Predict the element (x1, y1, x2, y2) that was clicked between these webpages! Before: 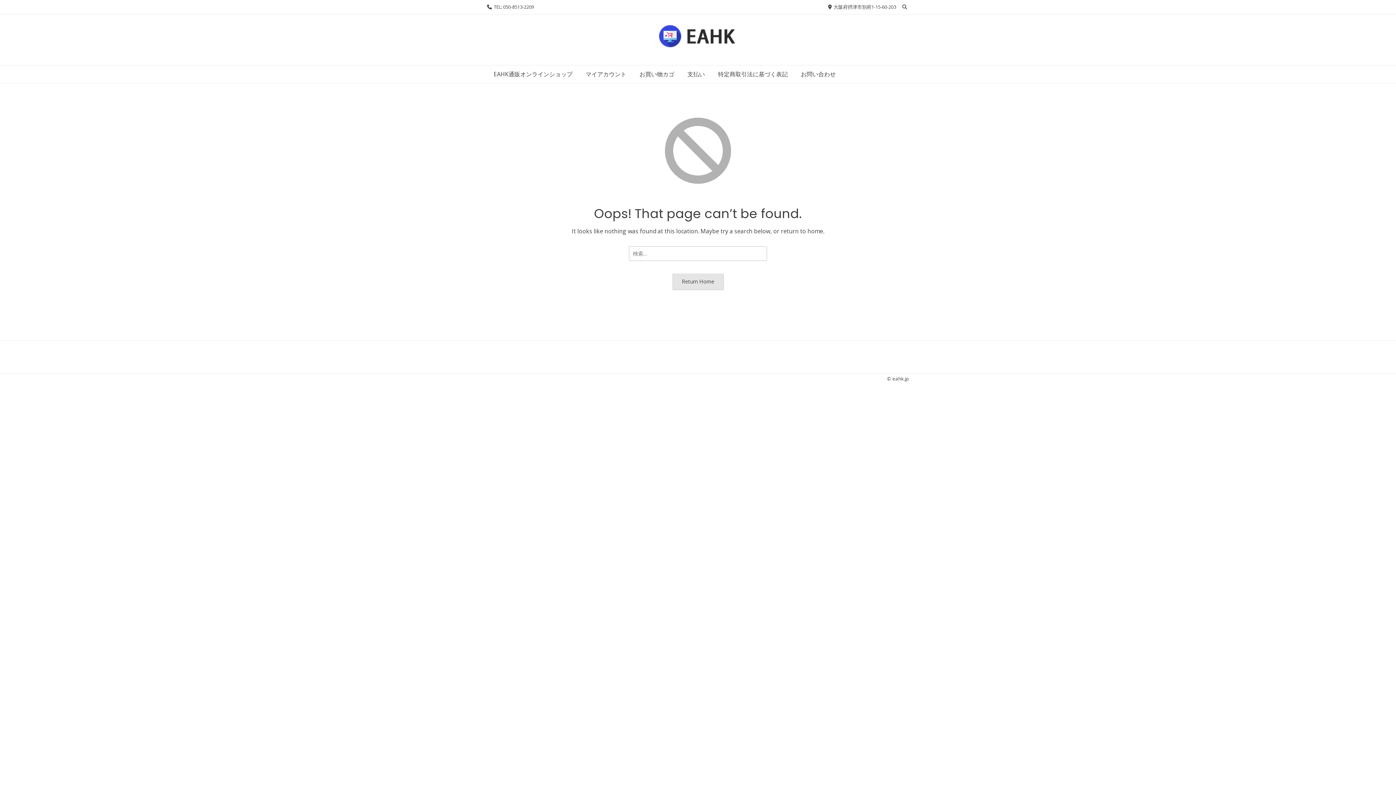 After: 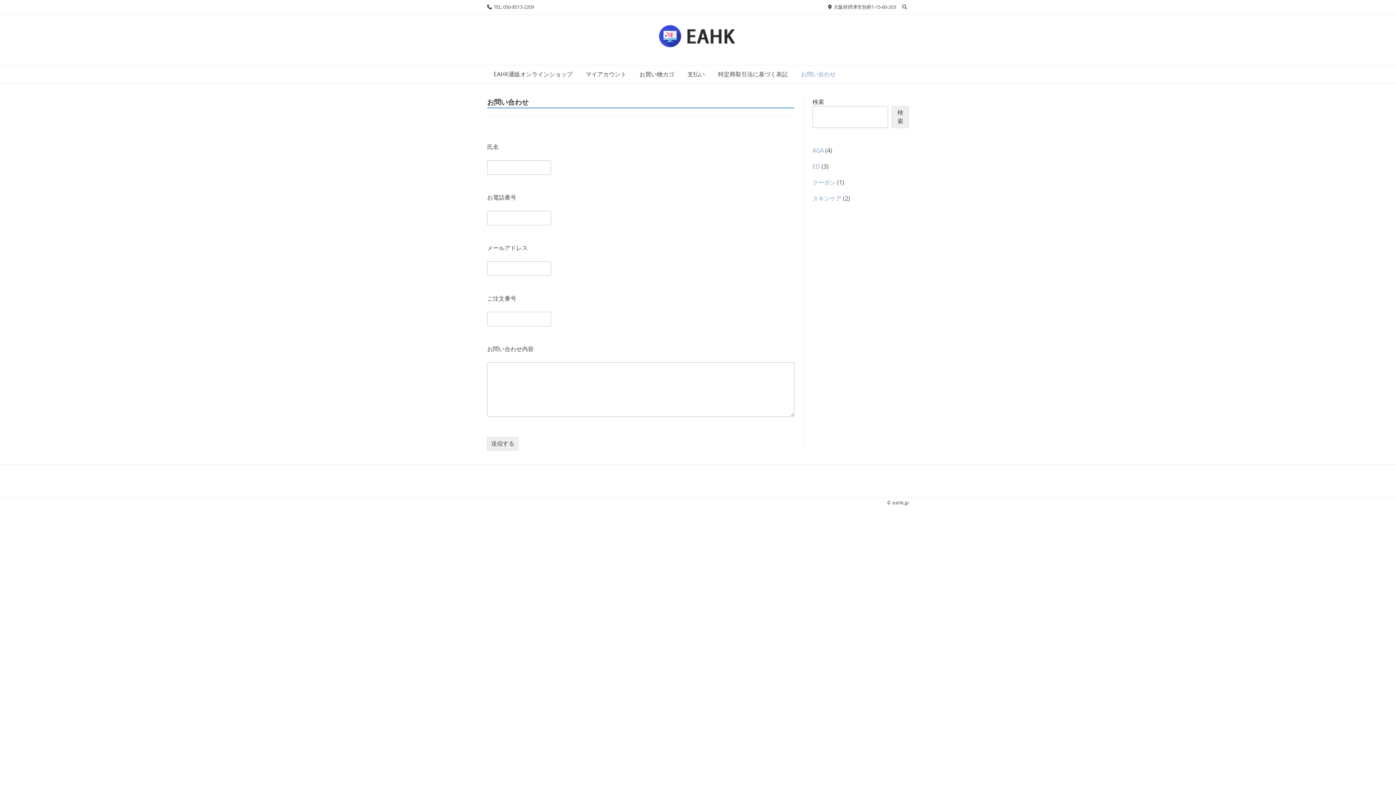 Action: label: お問い合わせ bbox: (794, 65, 842, 82)